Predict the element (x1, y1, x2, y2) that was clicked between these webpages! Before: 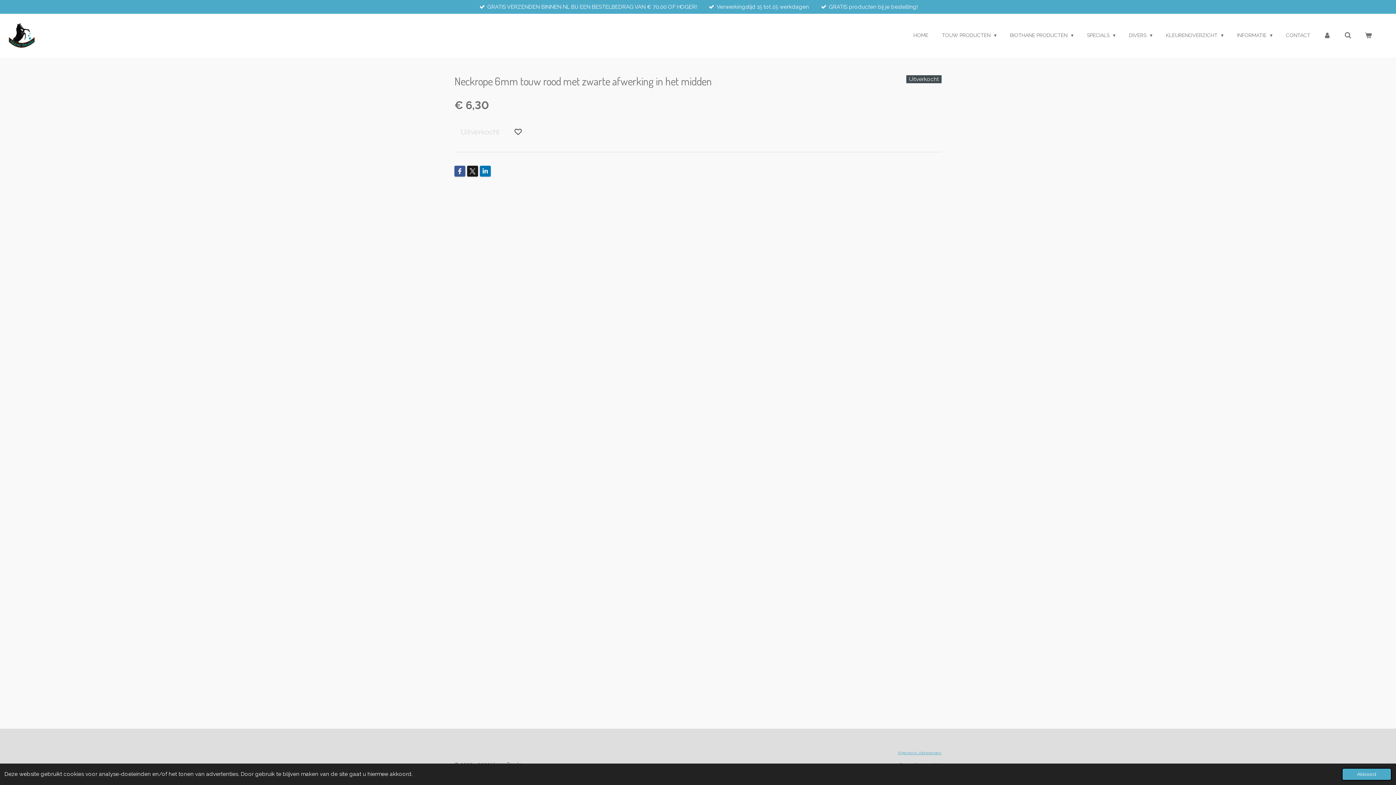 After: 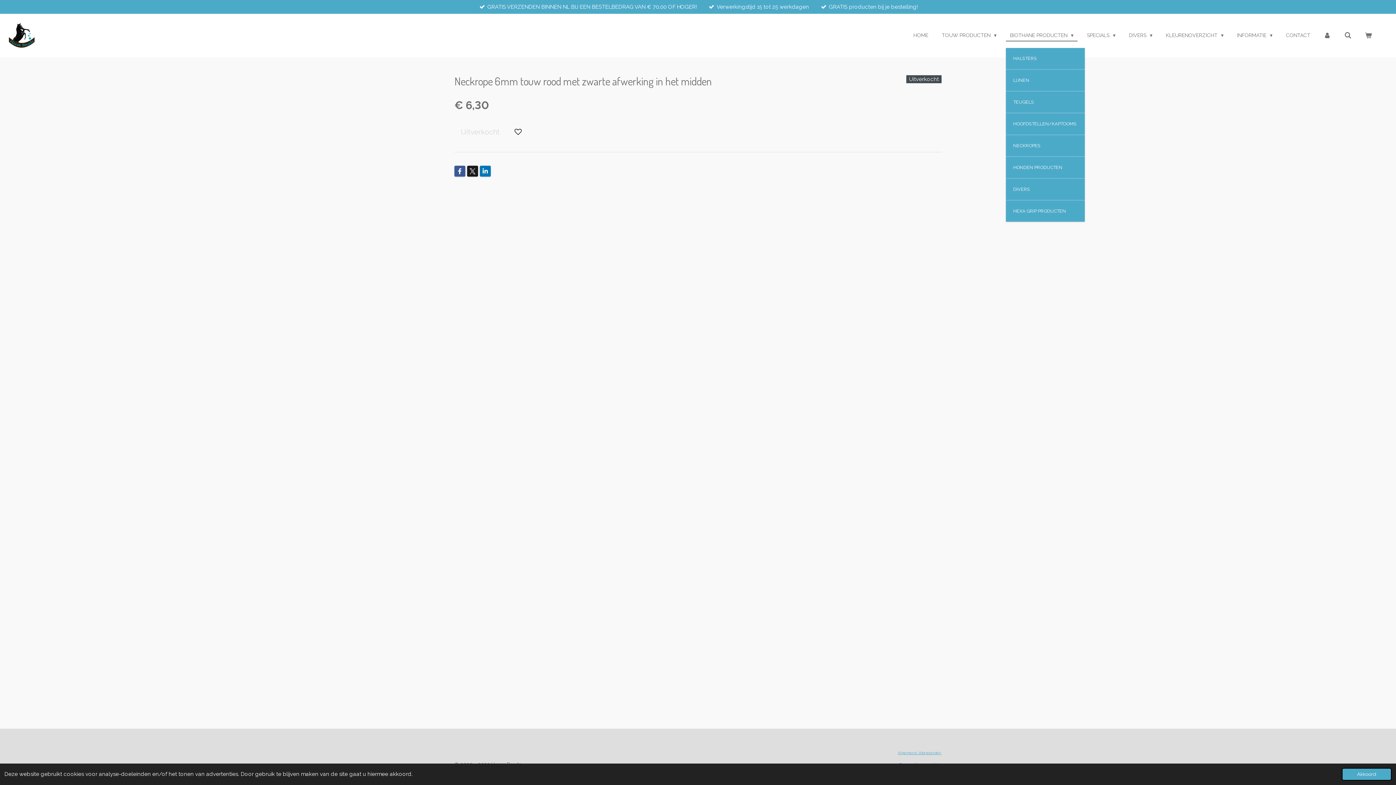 Action: bbox: (1006, 30, 1077, 40) label: BIOTHANE PRODUCTEN 